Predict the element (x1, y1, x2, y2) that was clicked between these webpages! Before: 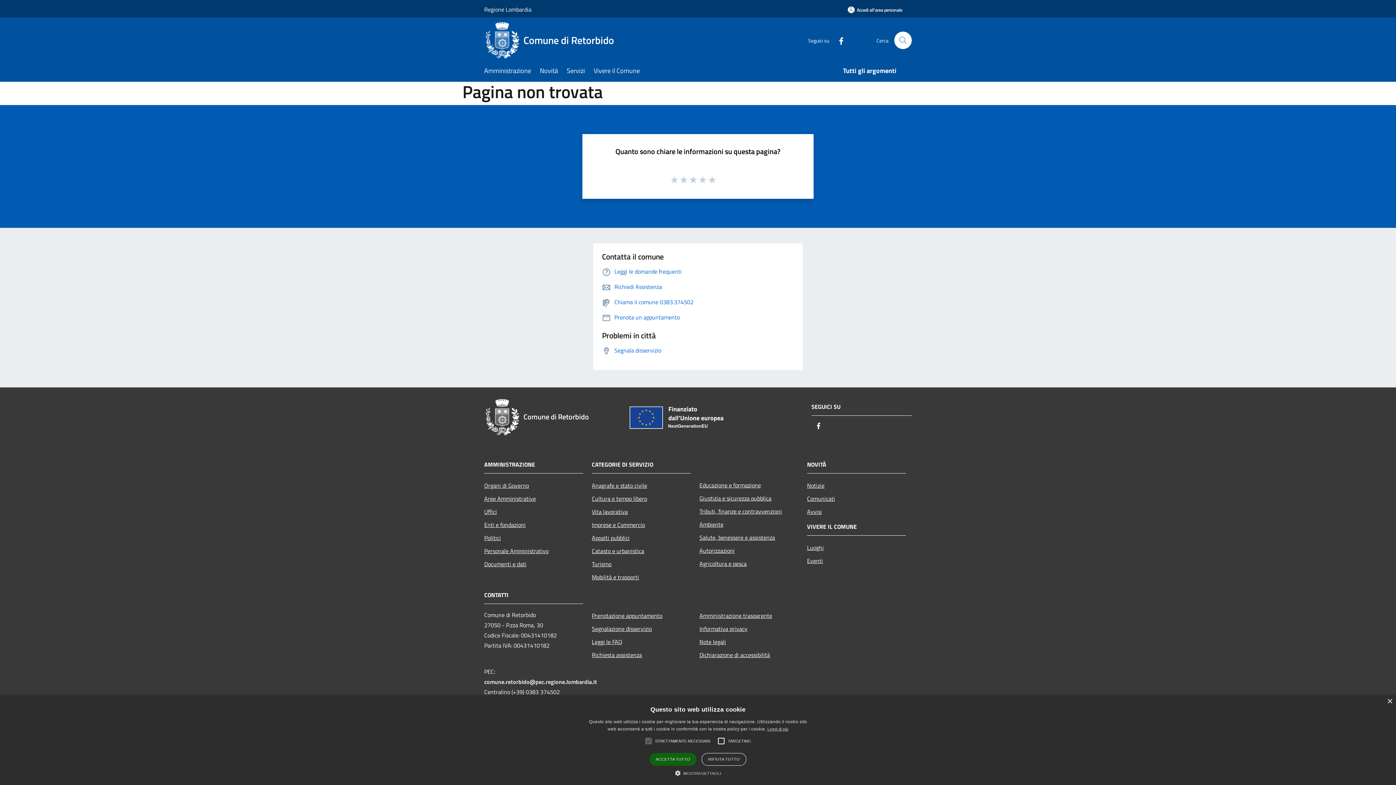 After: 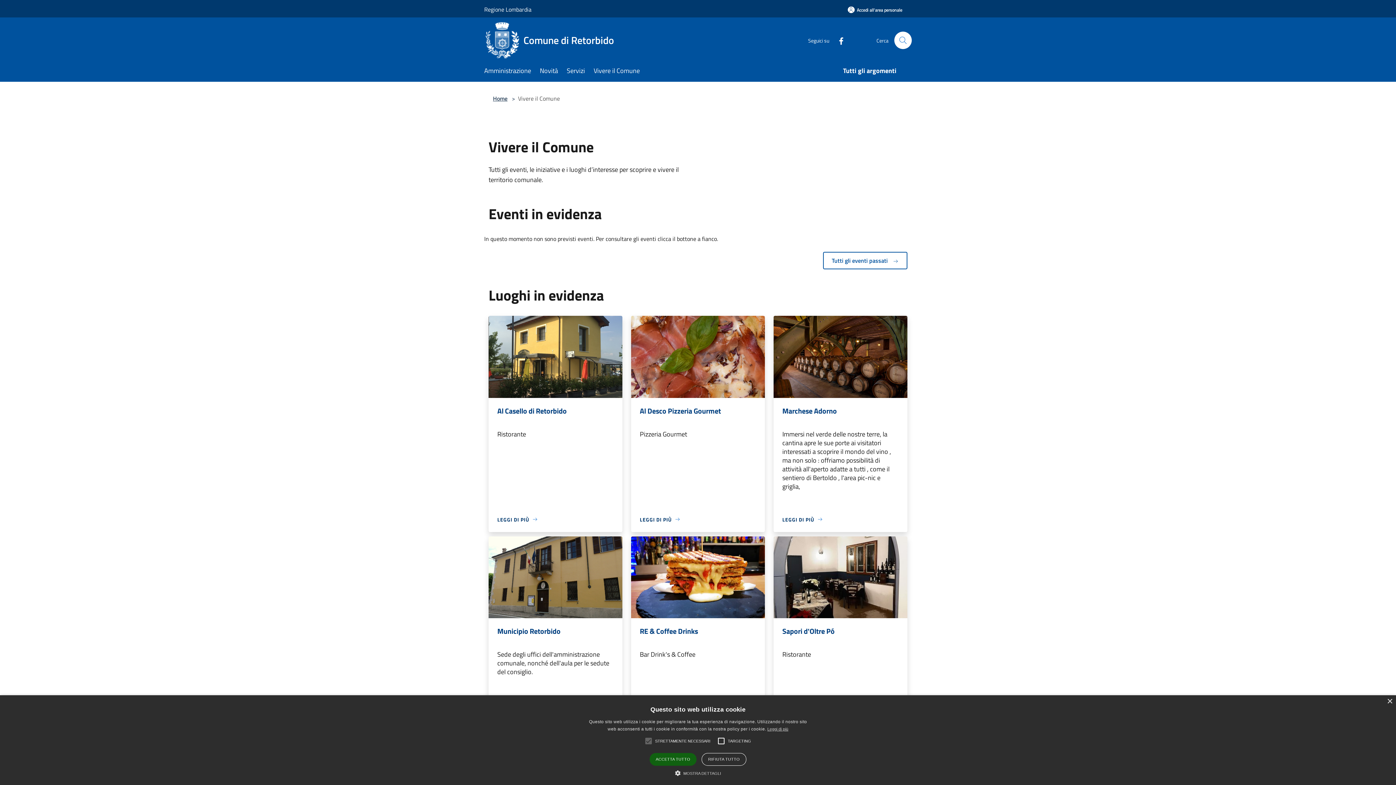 Action: bbox: (593, 61, 648, 81) label: Vivere il Comune